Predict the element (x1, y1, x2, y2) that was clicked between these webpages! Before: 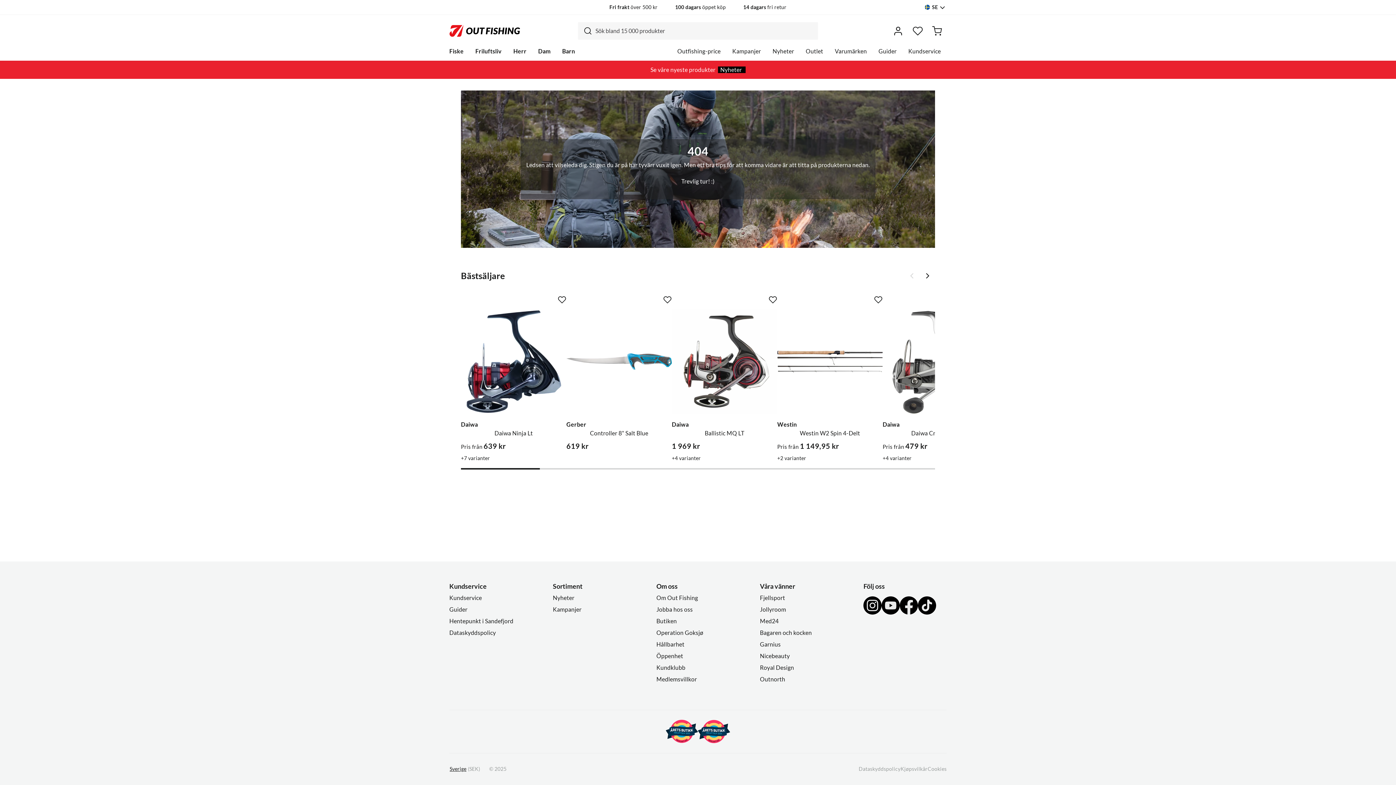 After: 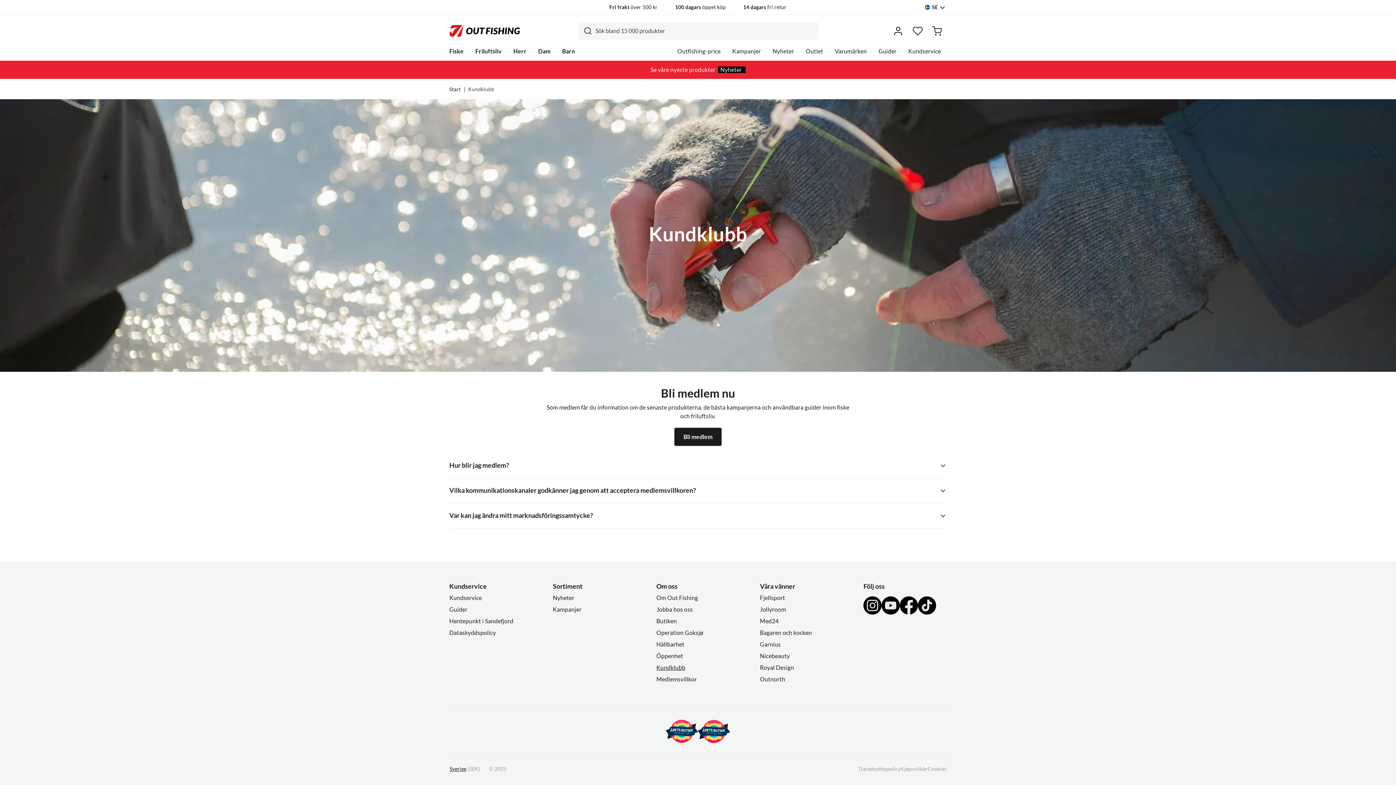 Action: bbox: (656, 663, 739, 675) label: Kundklubb